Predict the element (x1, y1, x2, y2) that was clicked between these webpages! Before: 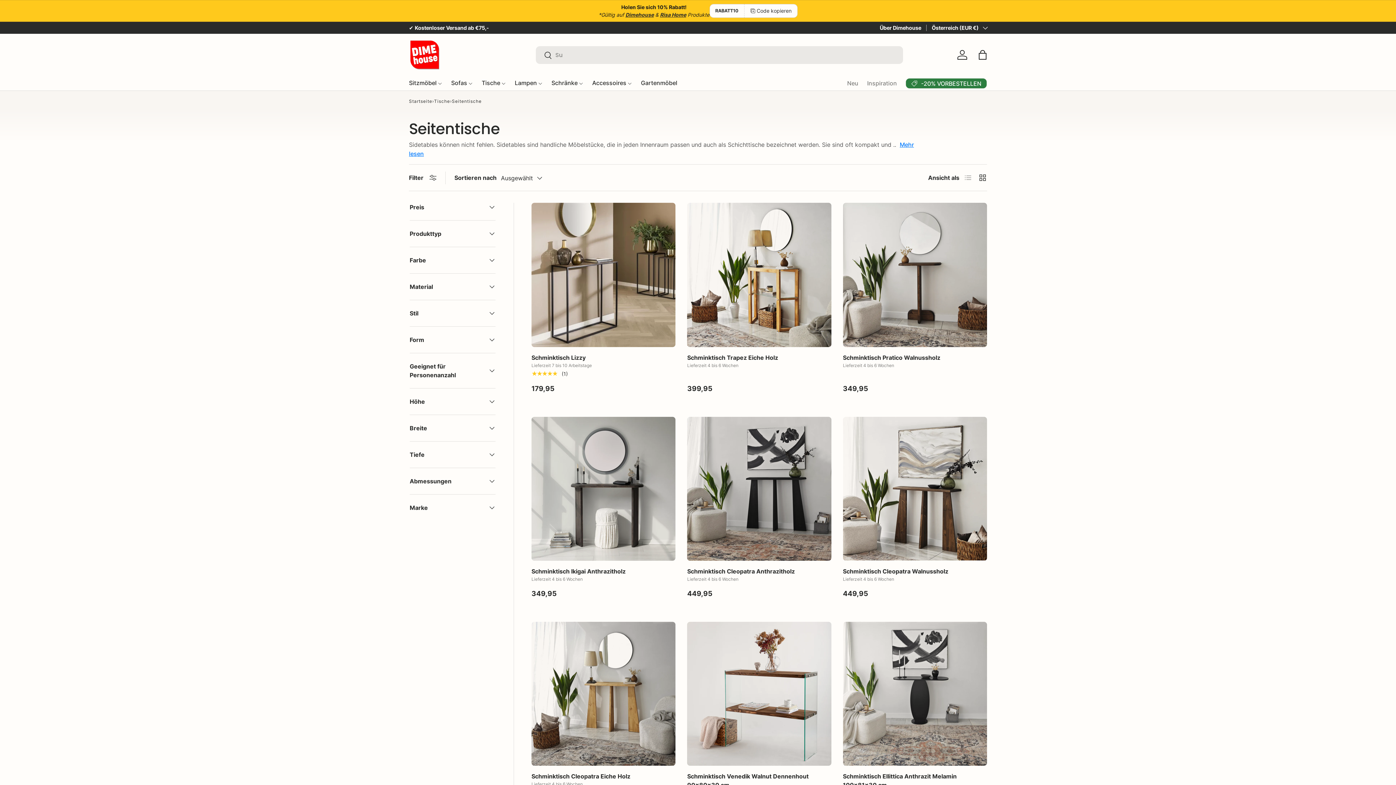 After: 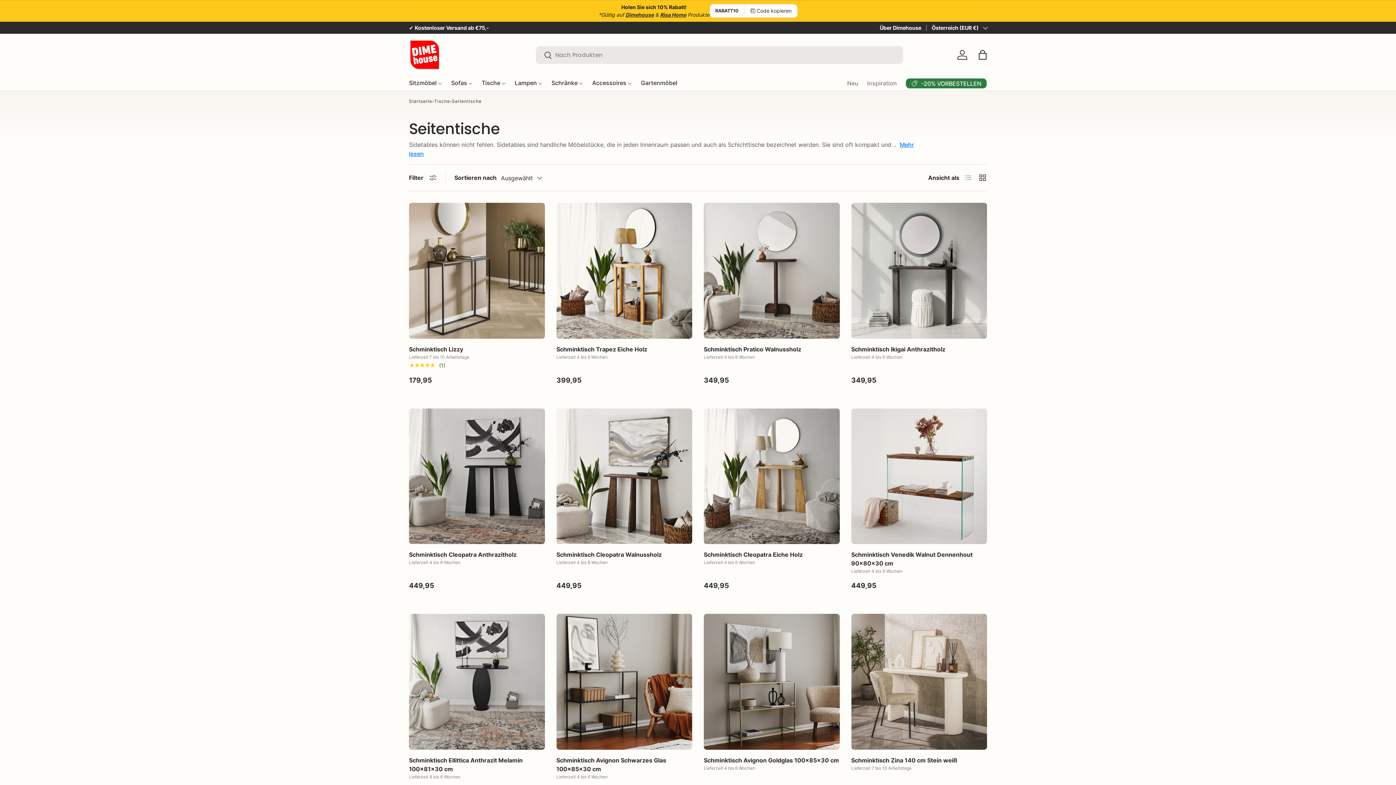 Action: bbox: (409, 174, 436, 181) label: Filter